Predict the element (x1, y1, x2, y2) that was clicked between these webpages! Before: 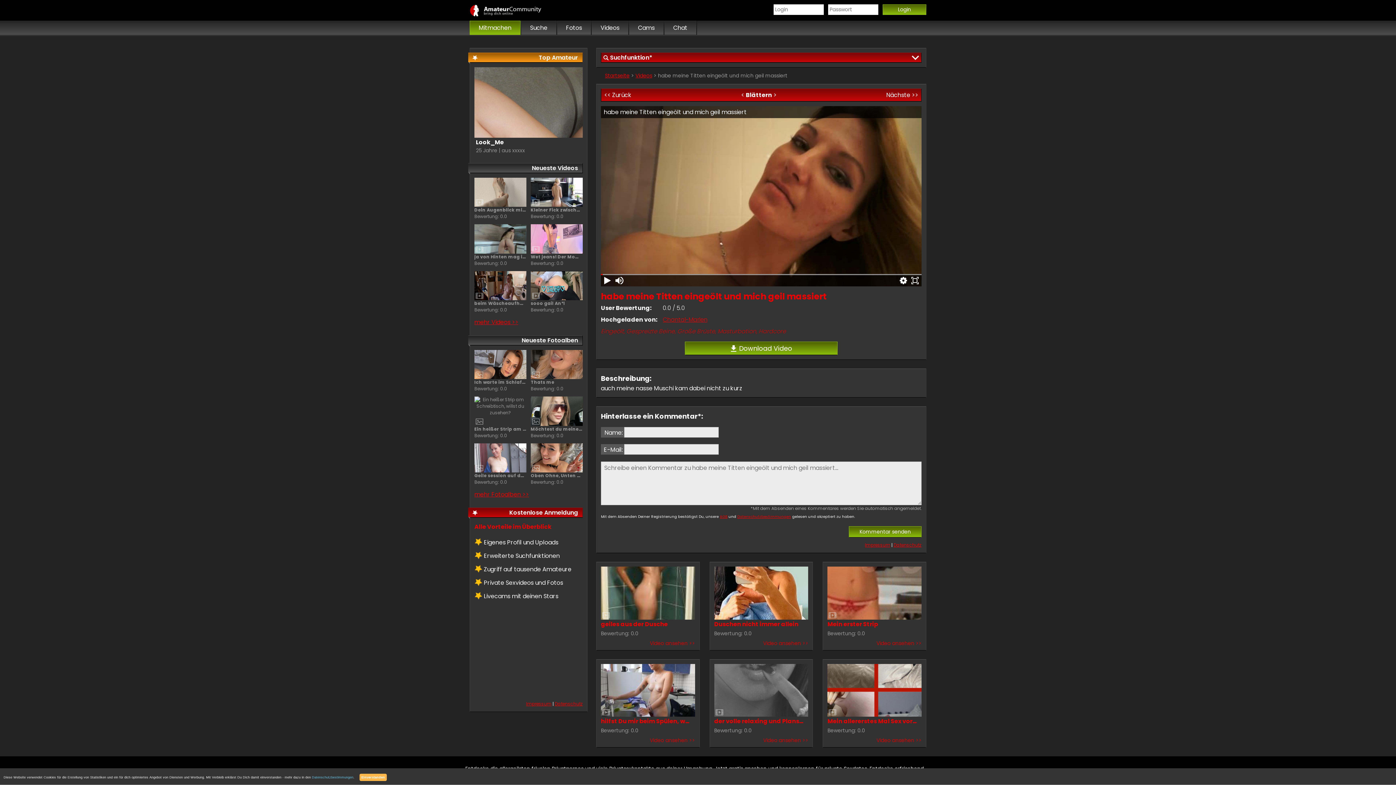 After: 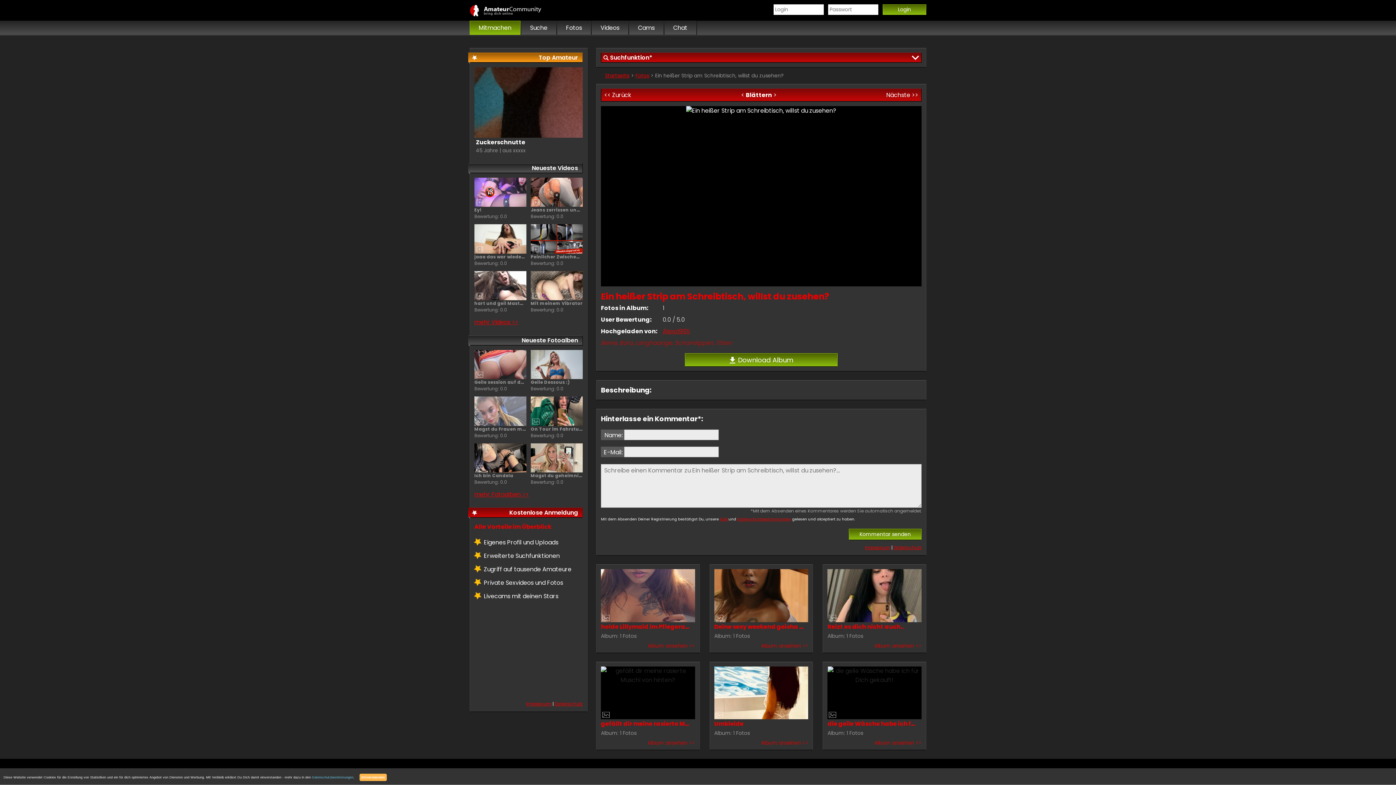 Action: label: Ein heißer Strip am Schreibtisch, willst du zusehen?
Bewertung: 0.0 bbox: (474, 396, 526, 439)